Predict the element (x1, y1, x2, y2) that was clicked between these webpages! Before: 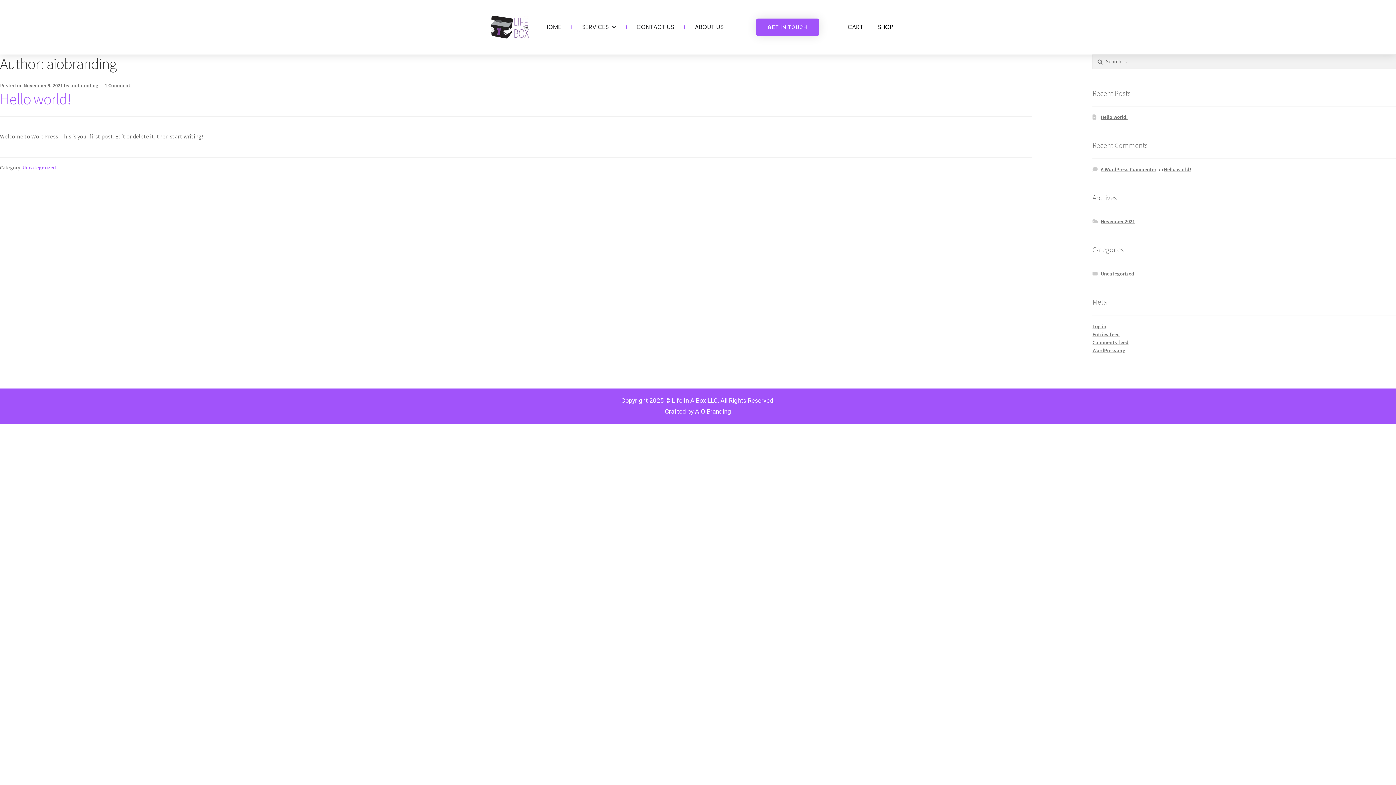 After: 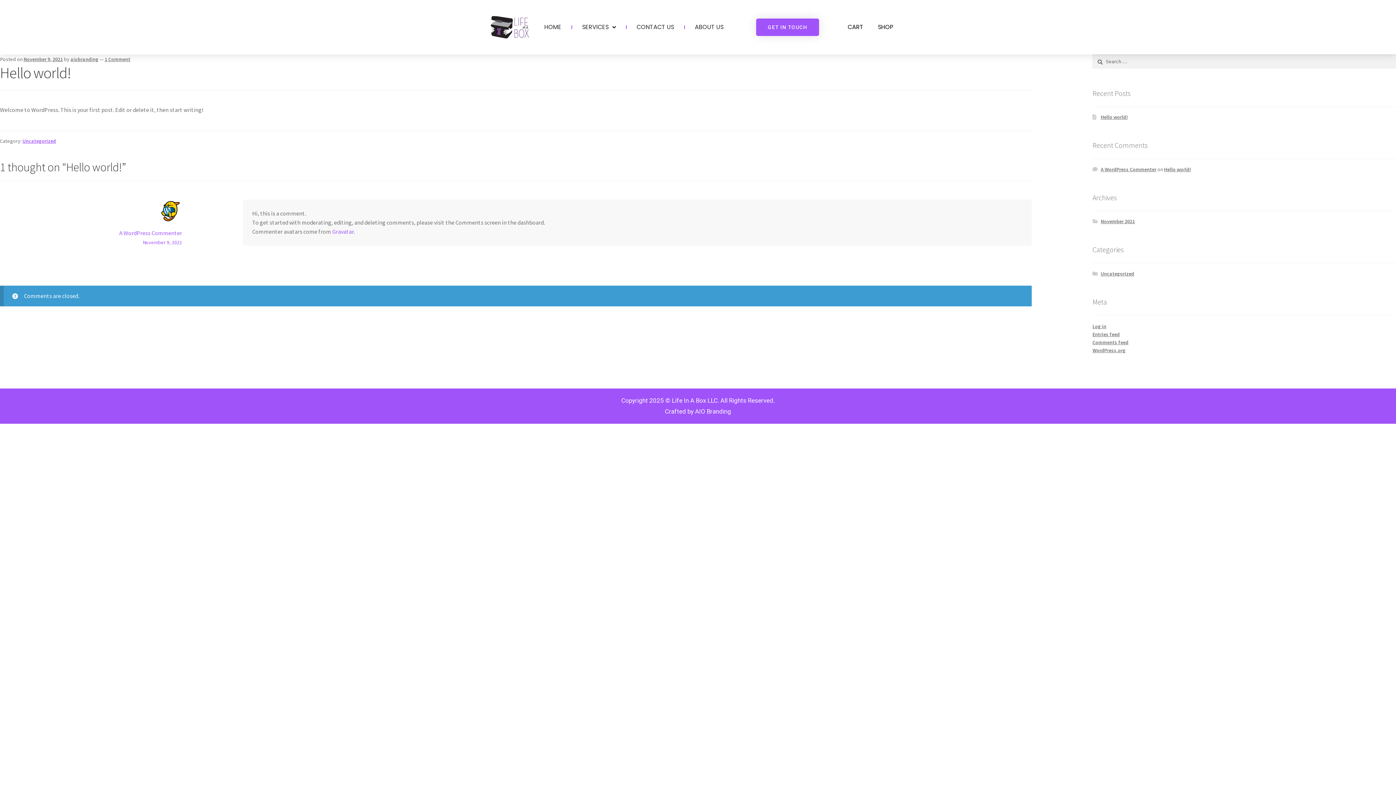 Action: bbox: (0, 89, 71, 108) label: Hello world!